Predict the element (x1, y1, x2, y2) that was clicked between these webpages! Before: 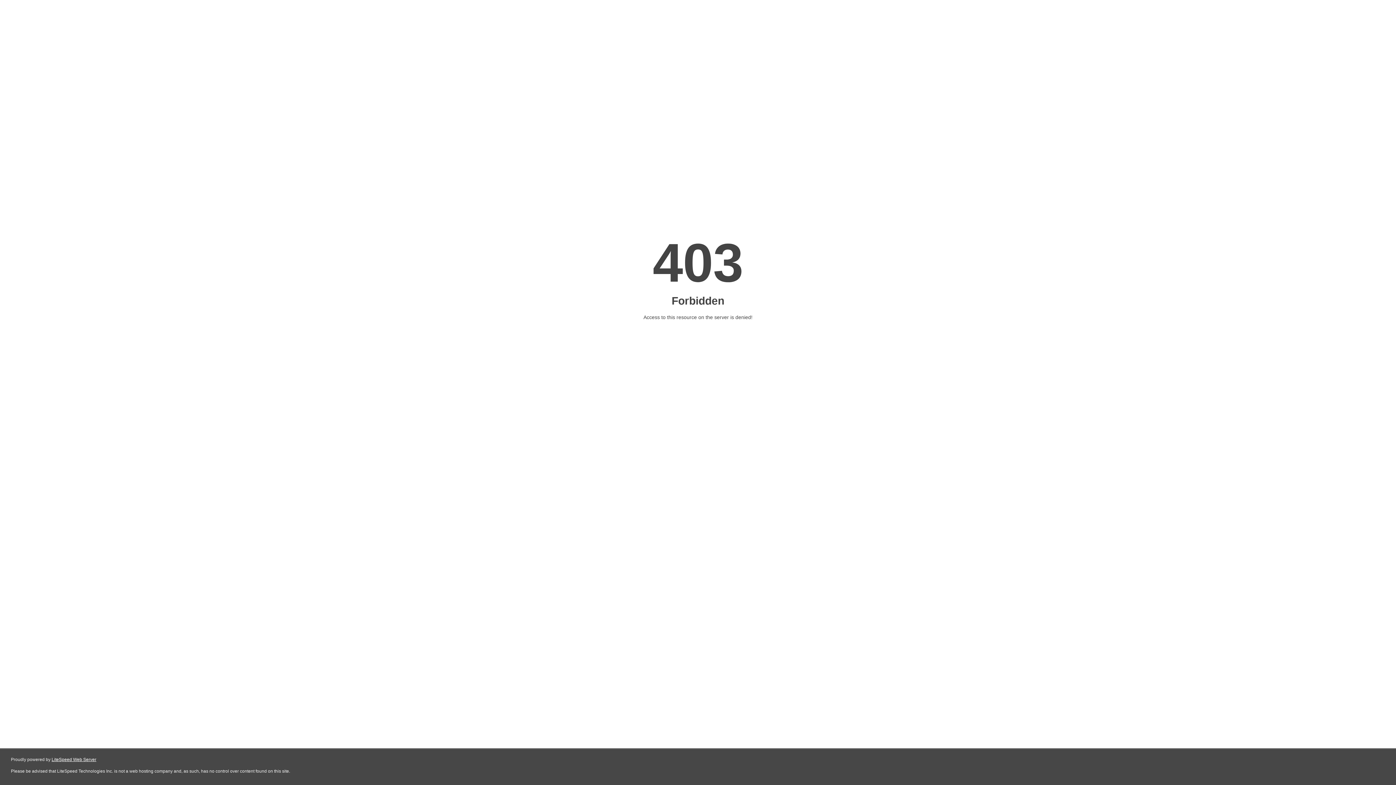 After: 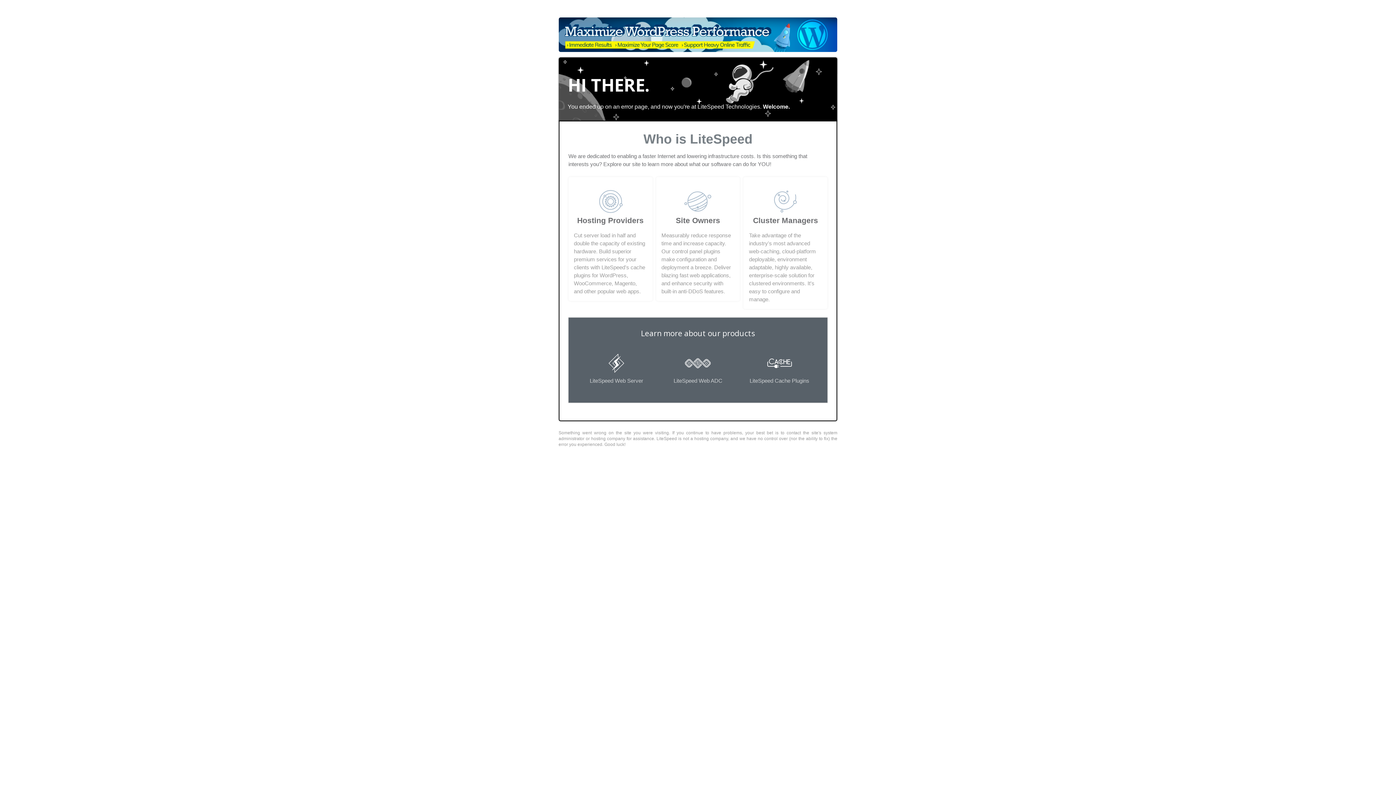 Action: bbox: (51, 757, 96, 762) label: LiteSpeed Web Server